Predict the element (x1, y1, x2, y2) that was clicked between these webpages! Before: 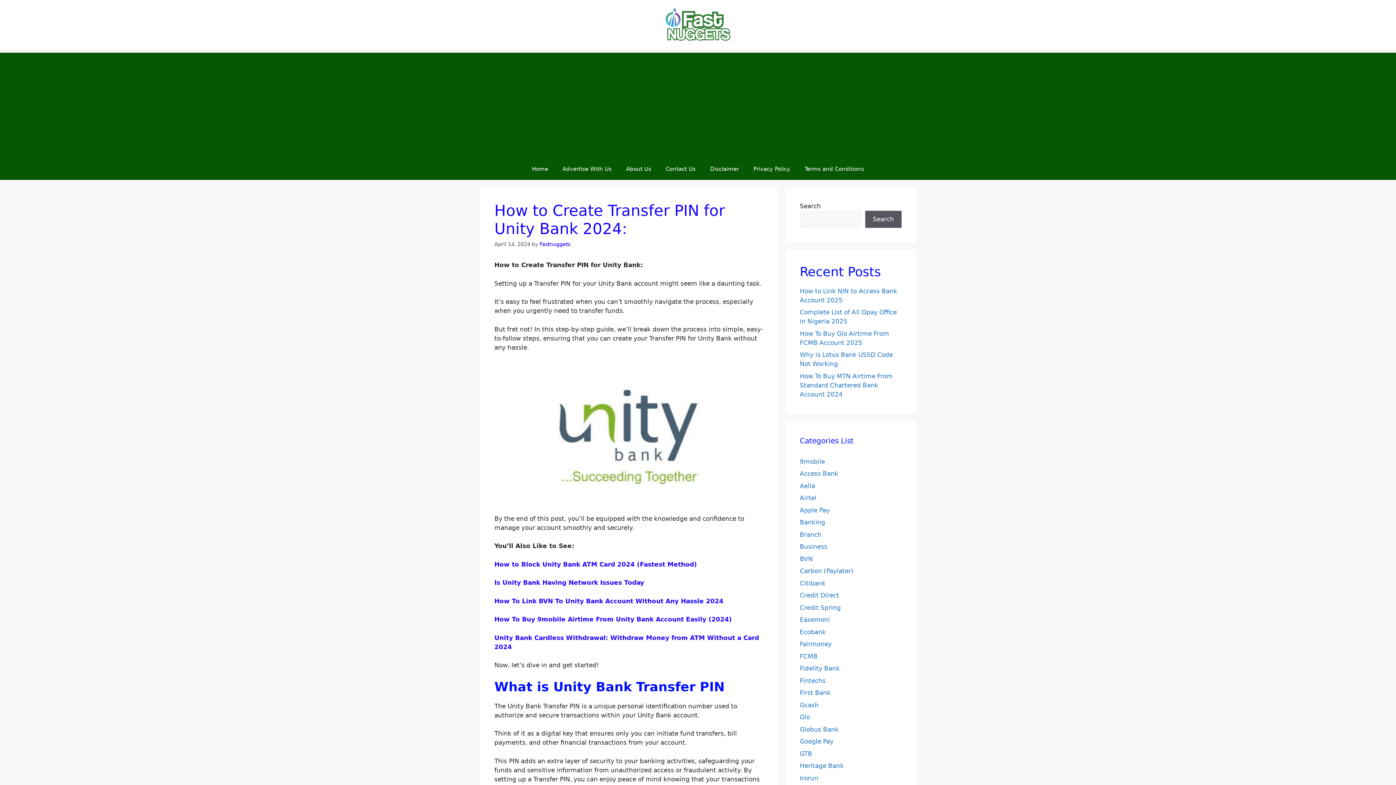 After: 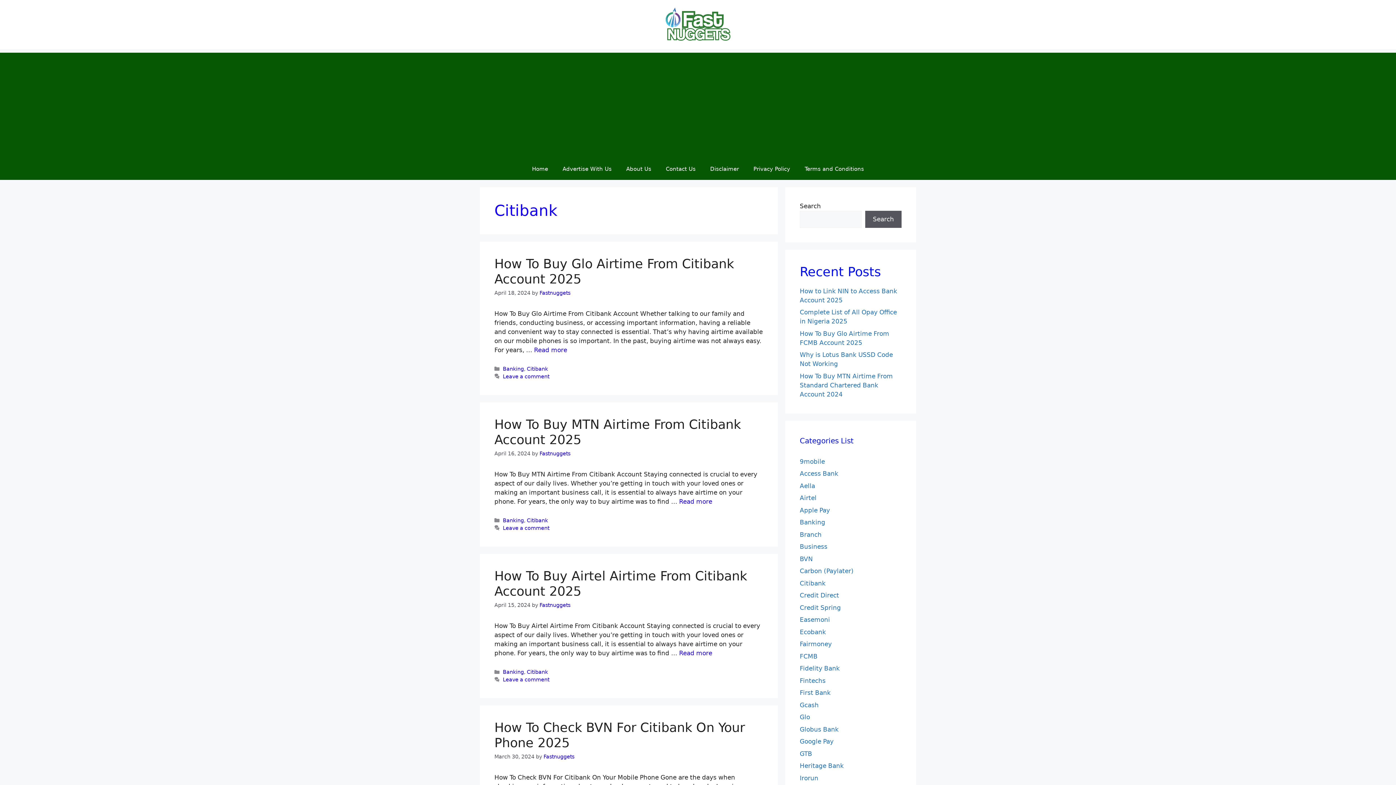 Action: label: Citibank bbox: (800, 579, 825, 587)